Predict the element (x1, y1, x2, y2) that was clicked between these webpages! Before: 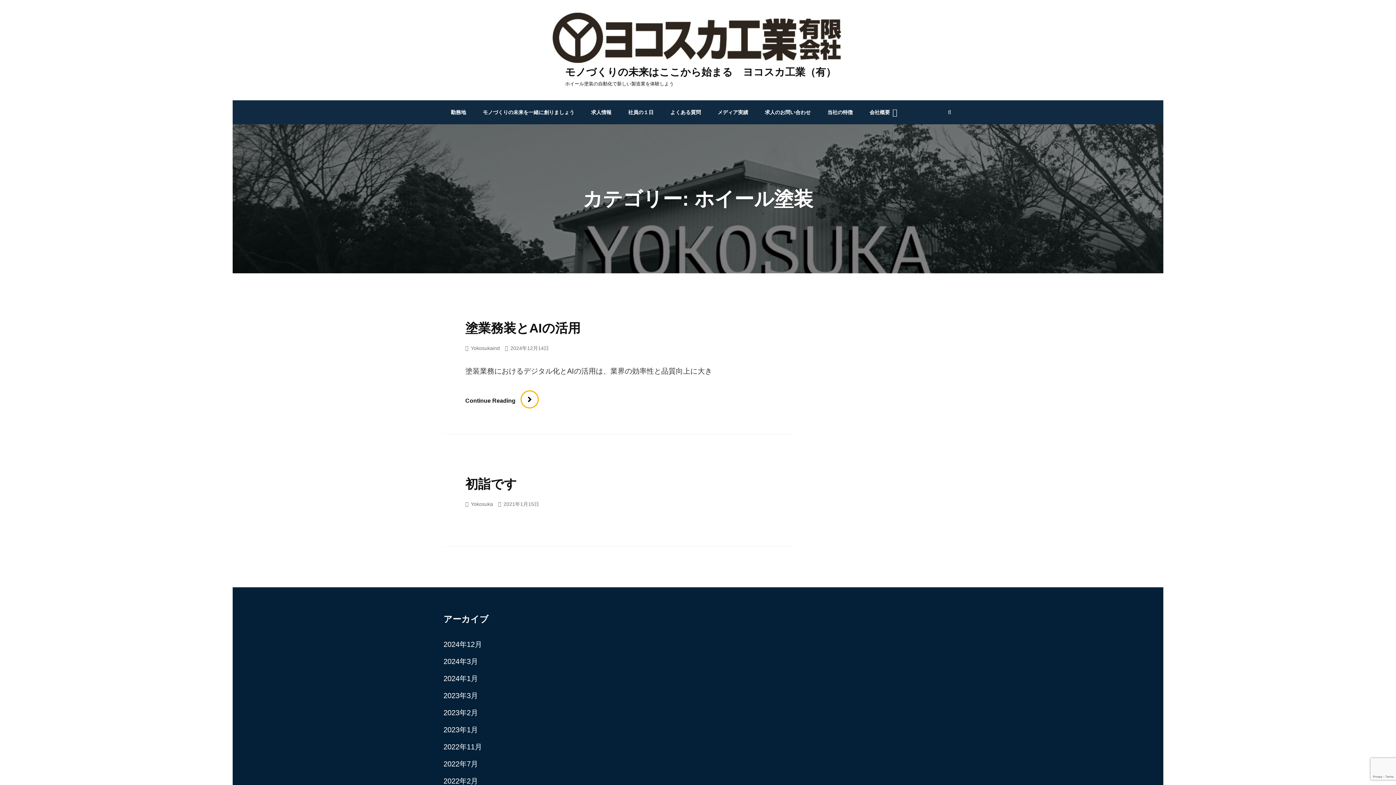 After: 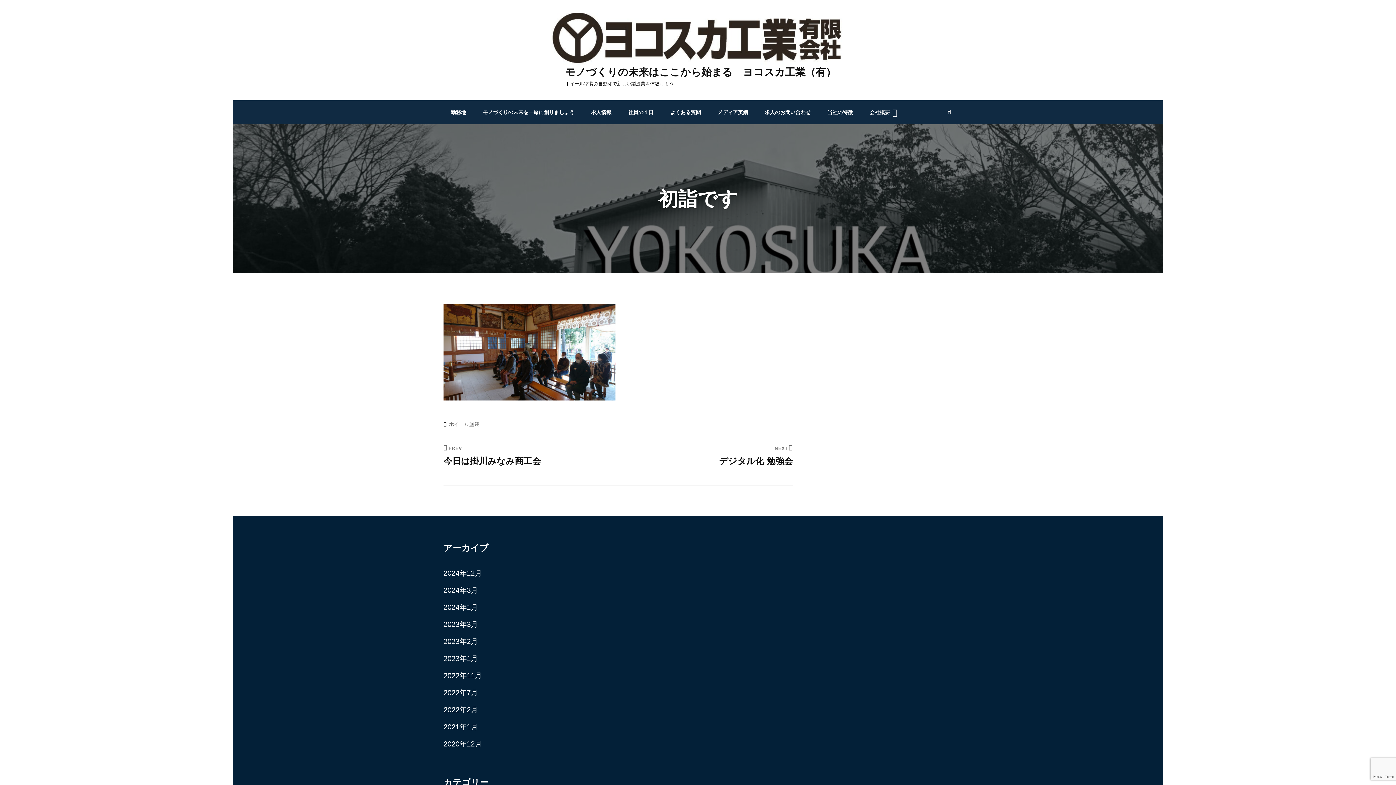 Action: bbox: (465, 477, 517, 491) label: 初詣です